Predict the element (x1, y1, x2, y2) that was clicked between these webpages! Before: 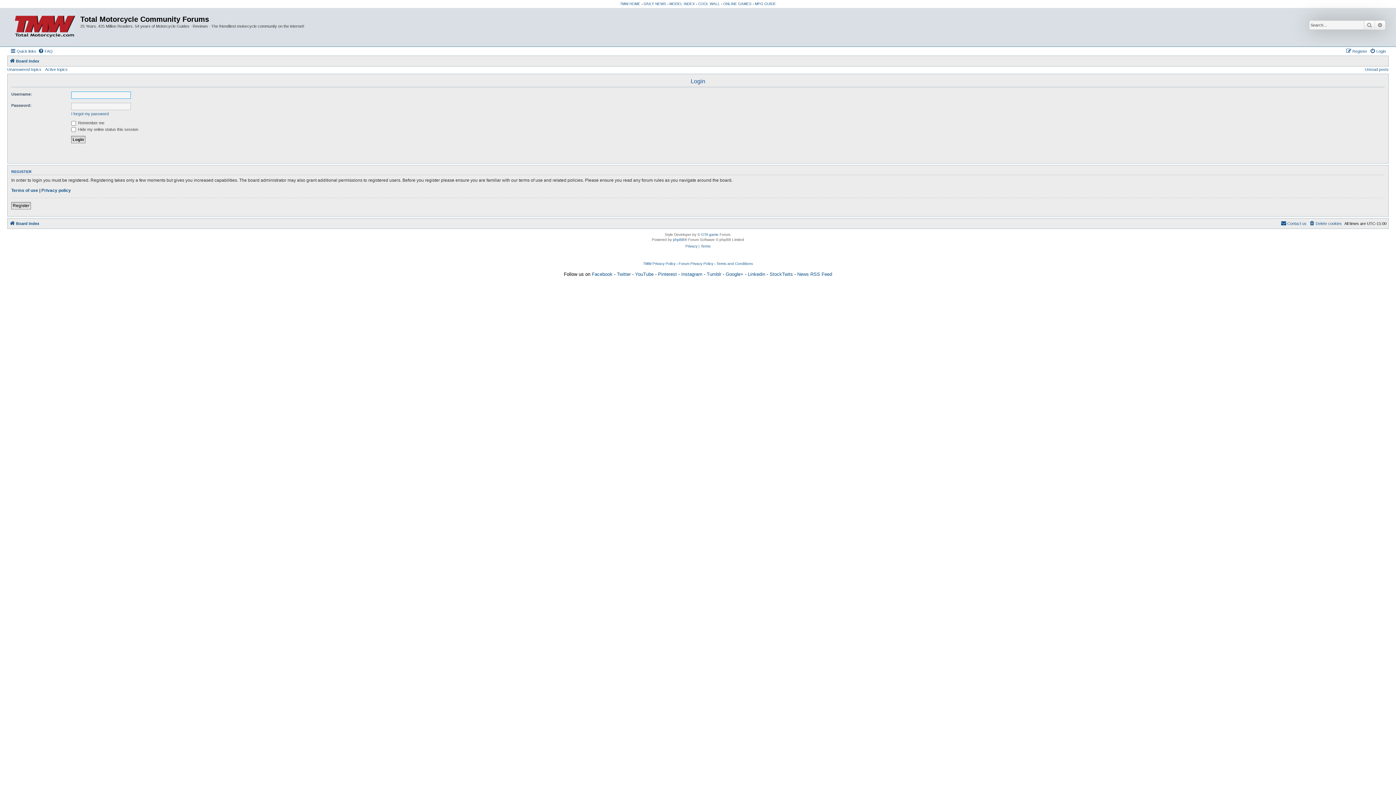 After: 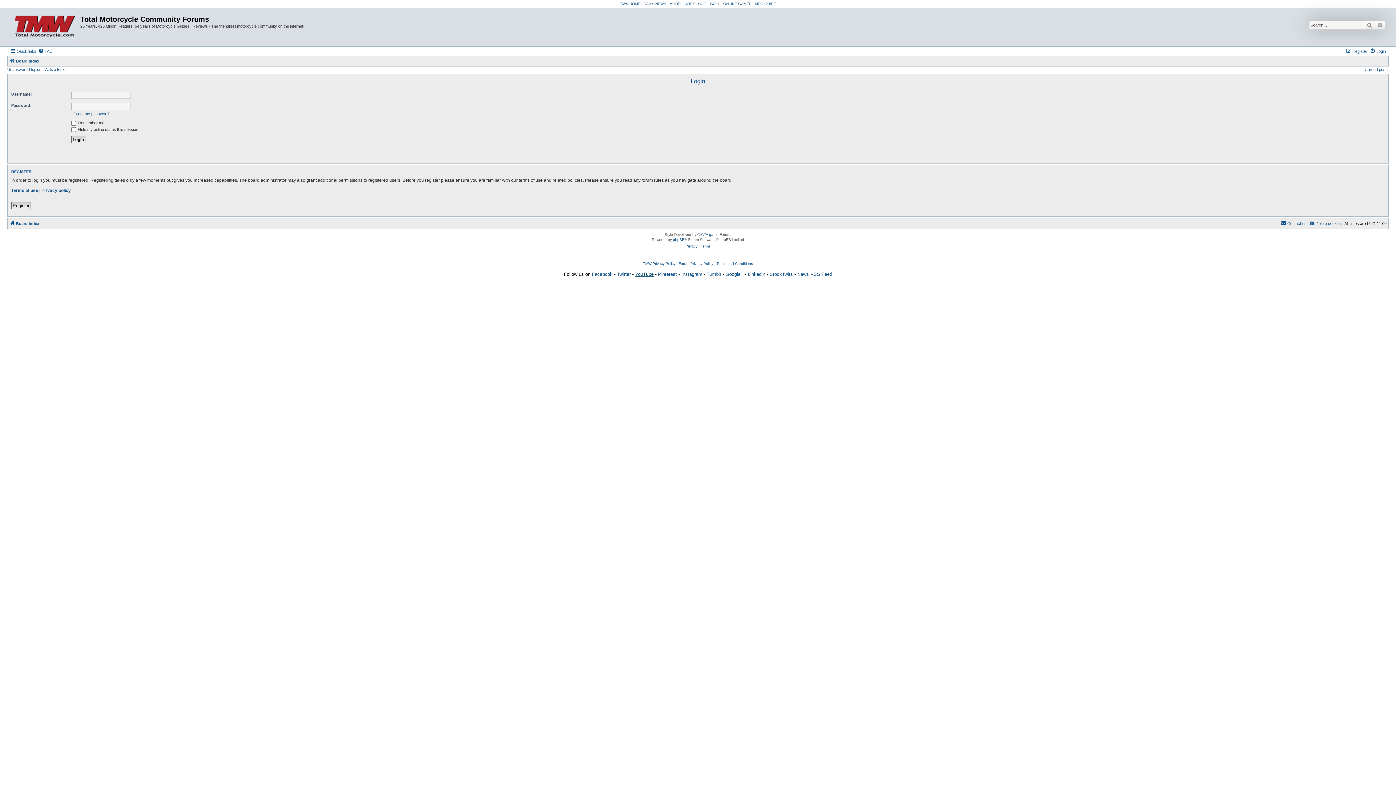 Action: bbox: (635, 271, 653, 276) label: YouTube